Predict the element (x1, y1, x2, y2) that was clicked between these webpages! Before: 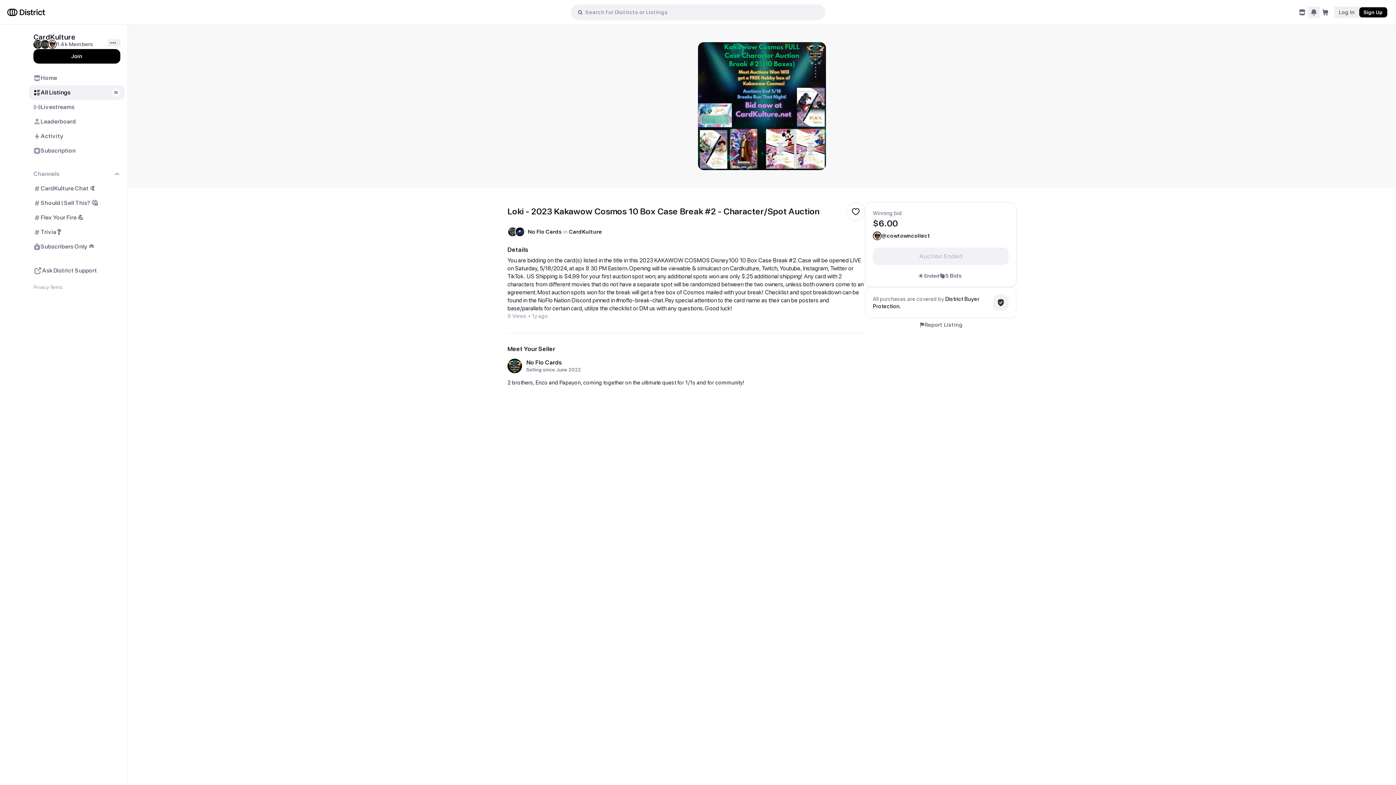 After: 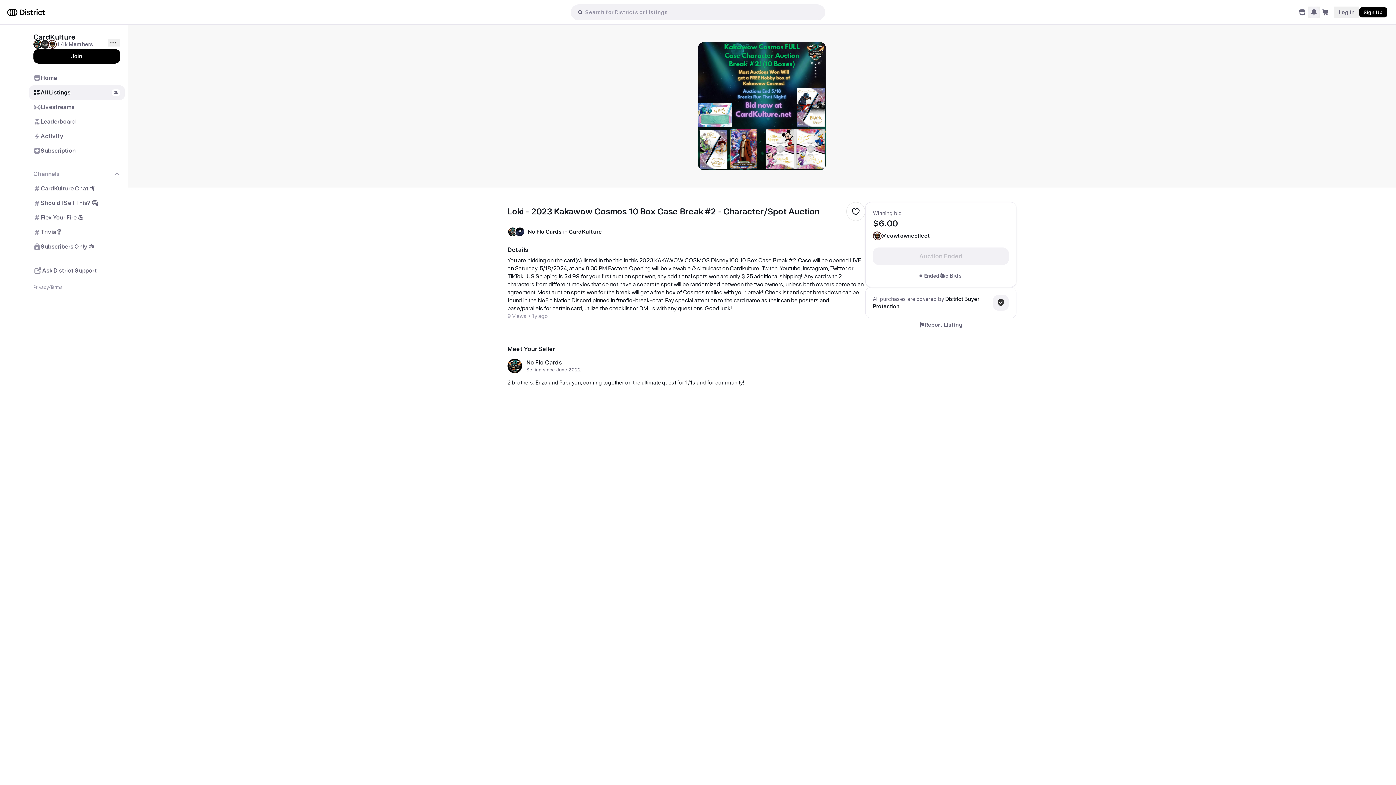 Action: bbox: (1308, 6, 1320, 18)